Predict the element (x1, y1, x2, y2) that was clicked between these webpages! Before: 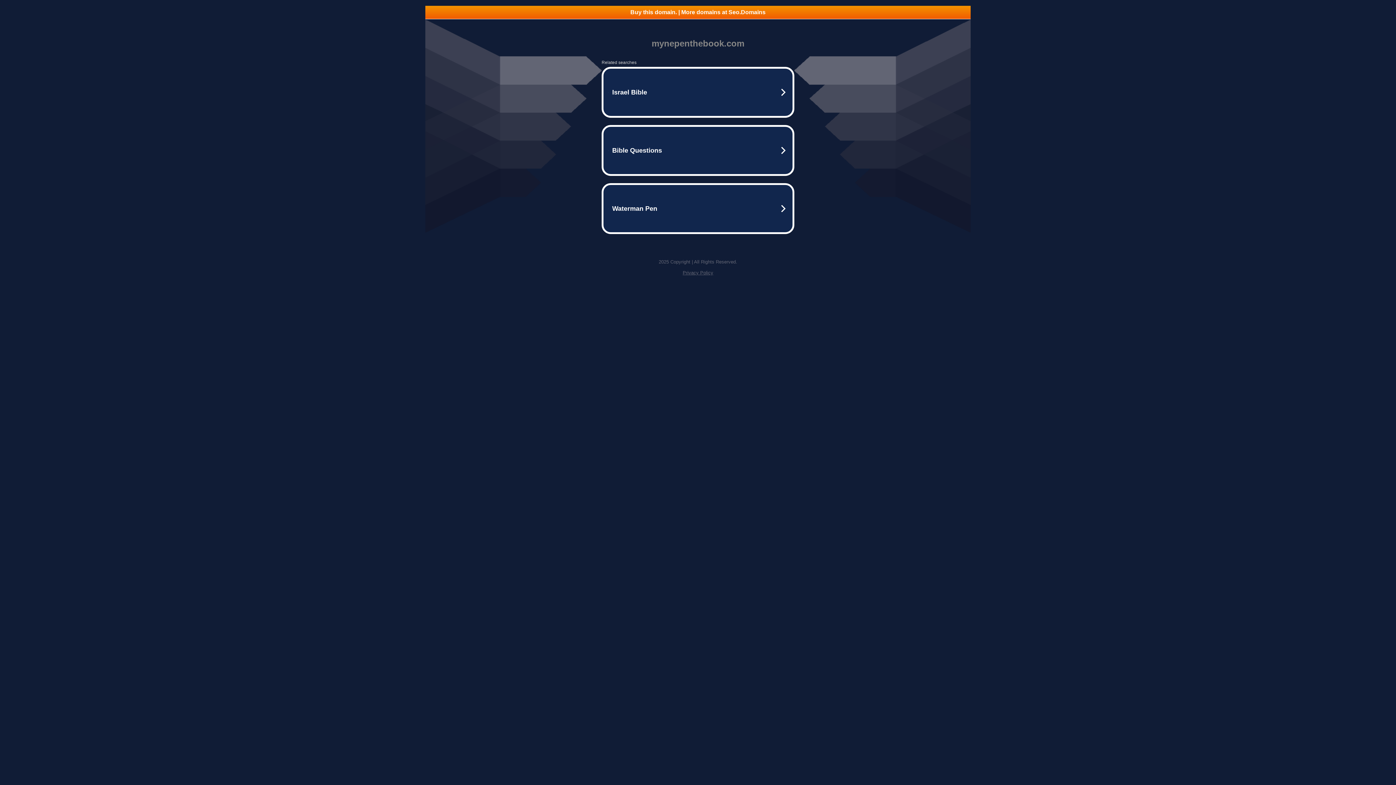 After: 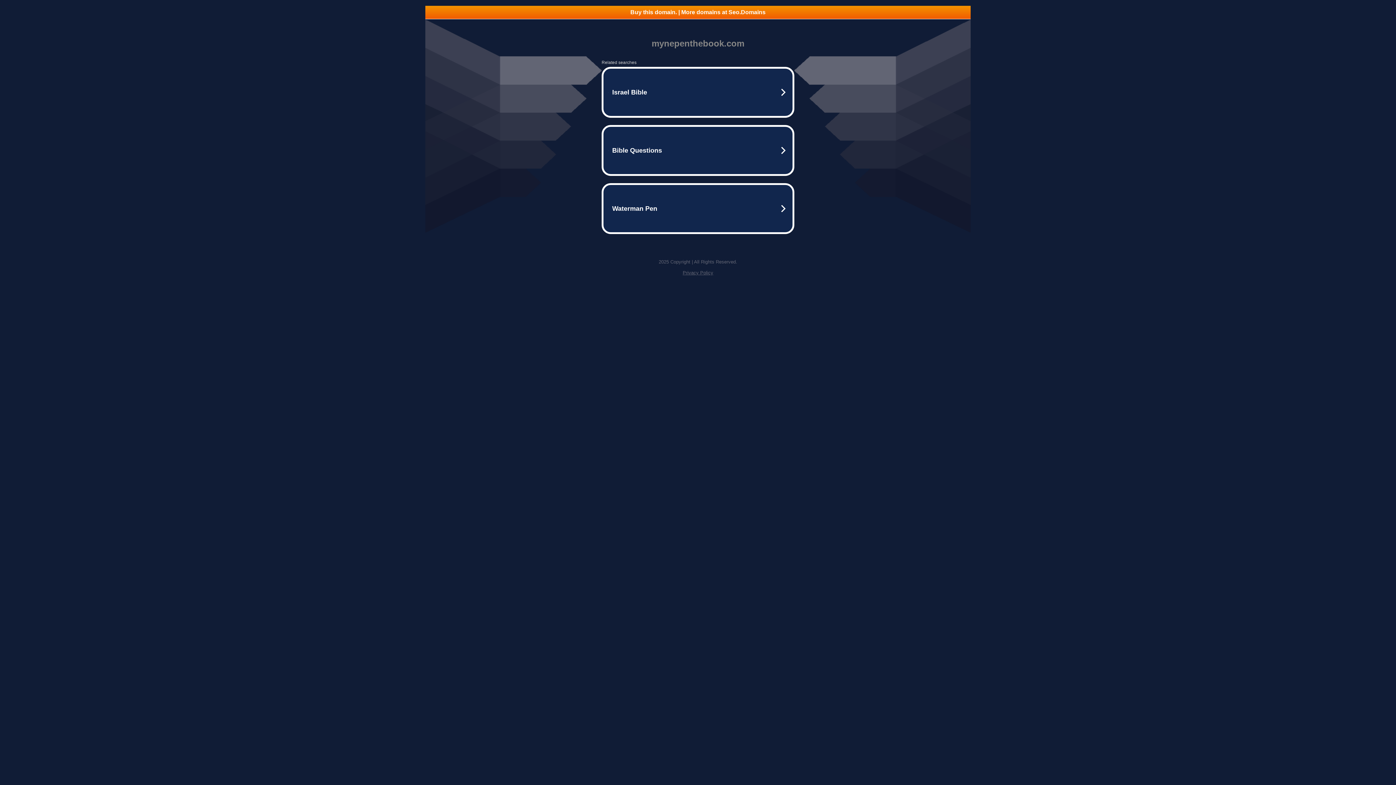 Action: label: Privacy Policy bbox: (682, 270, 713, 275)